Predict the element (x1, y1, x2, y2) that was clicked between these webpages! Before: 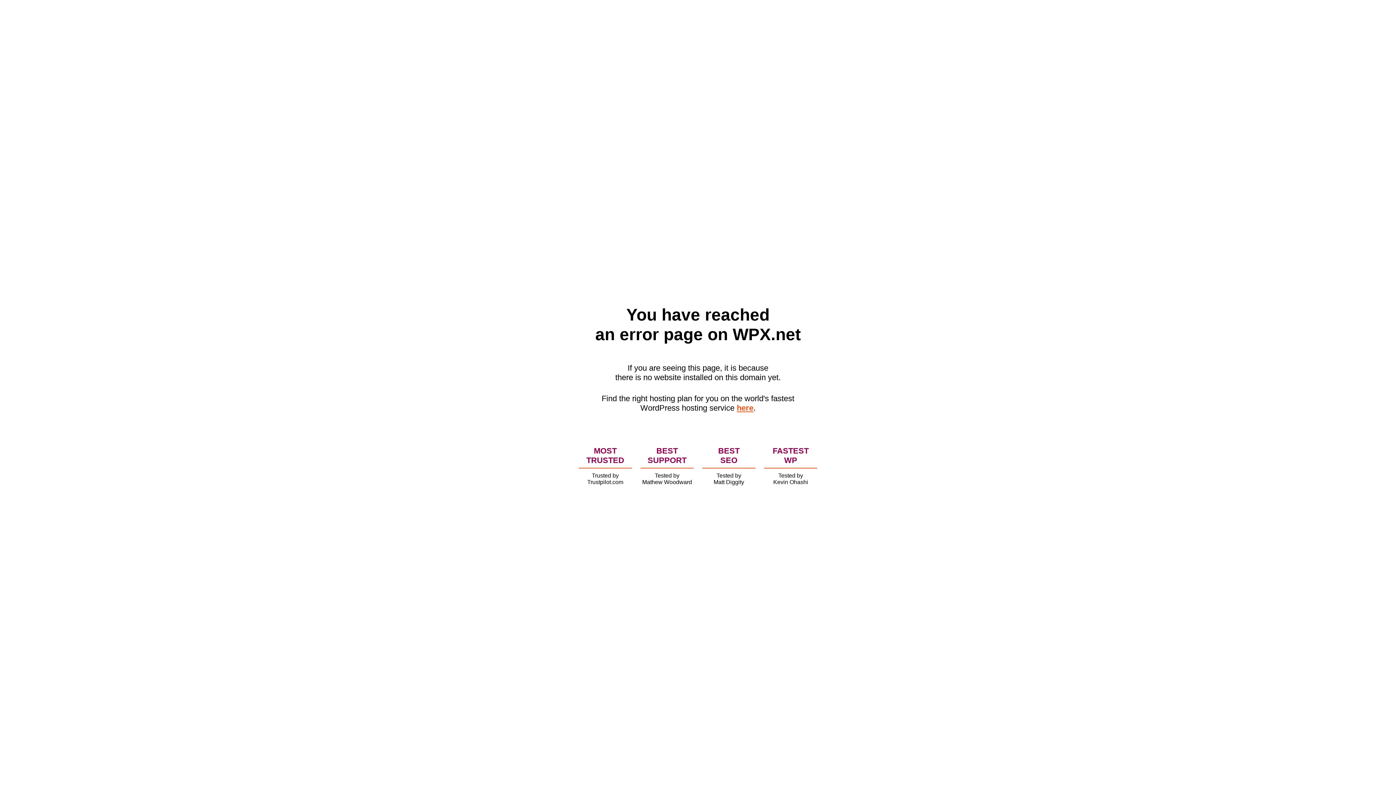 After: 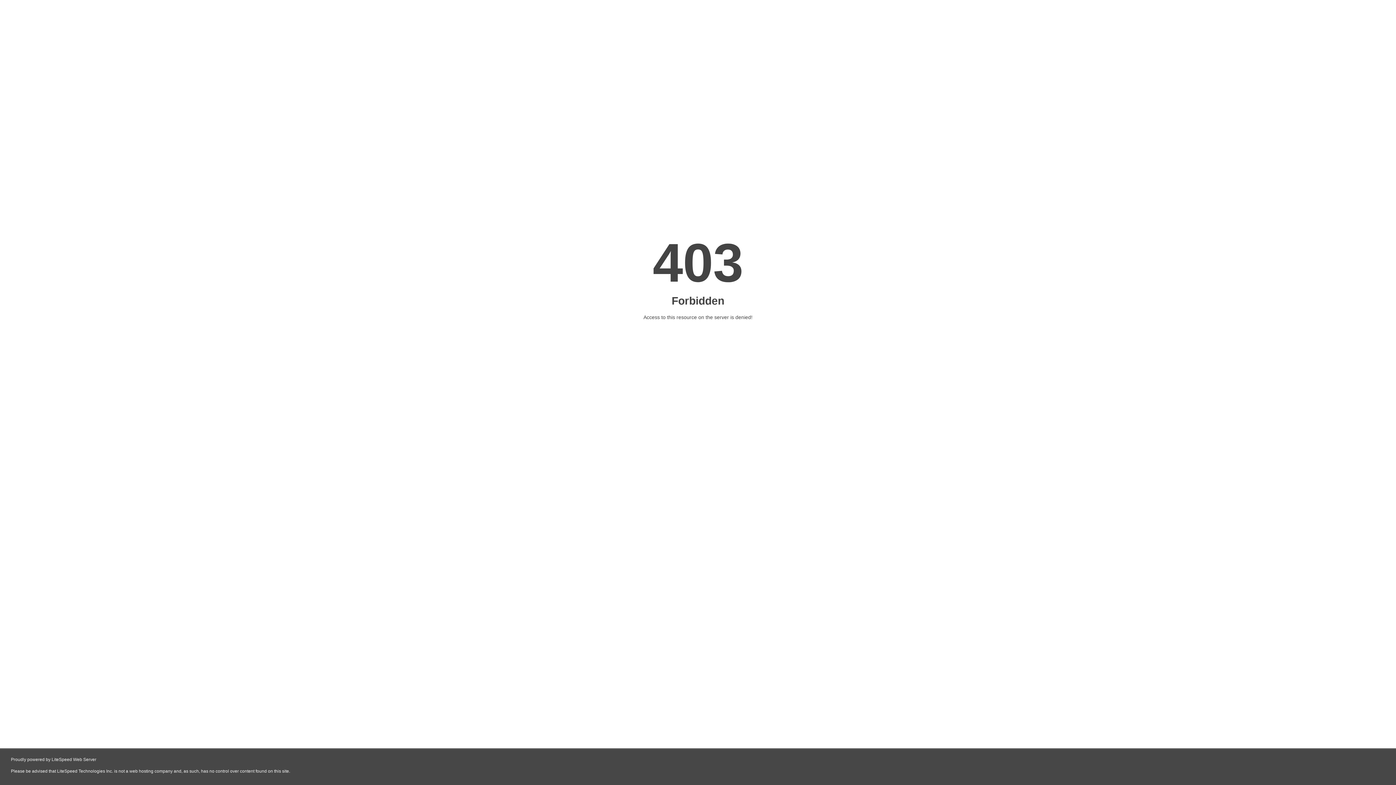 Action: label: here bbox: (736, 403, 753, 412)